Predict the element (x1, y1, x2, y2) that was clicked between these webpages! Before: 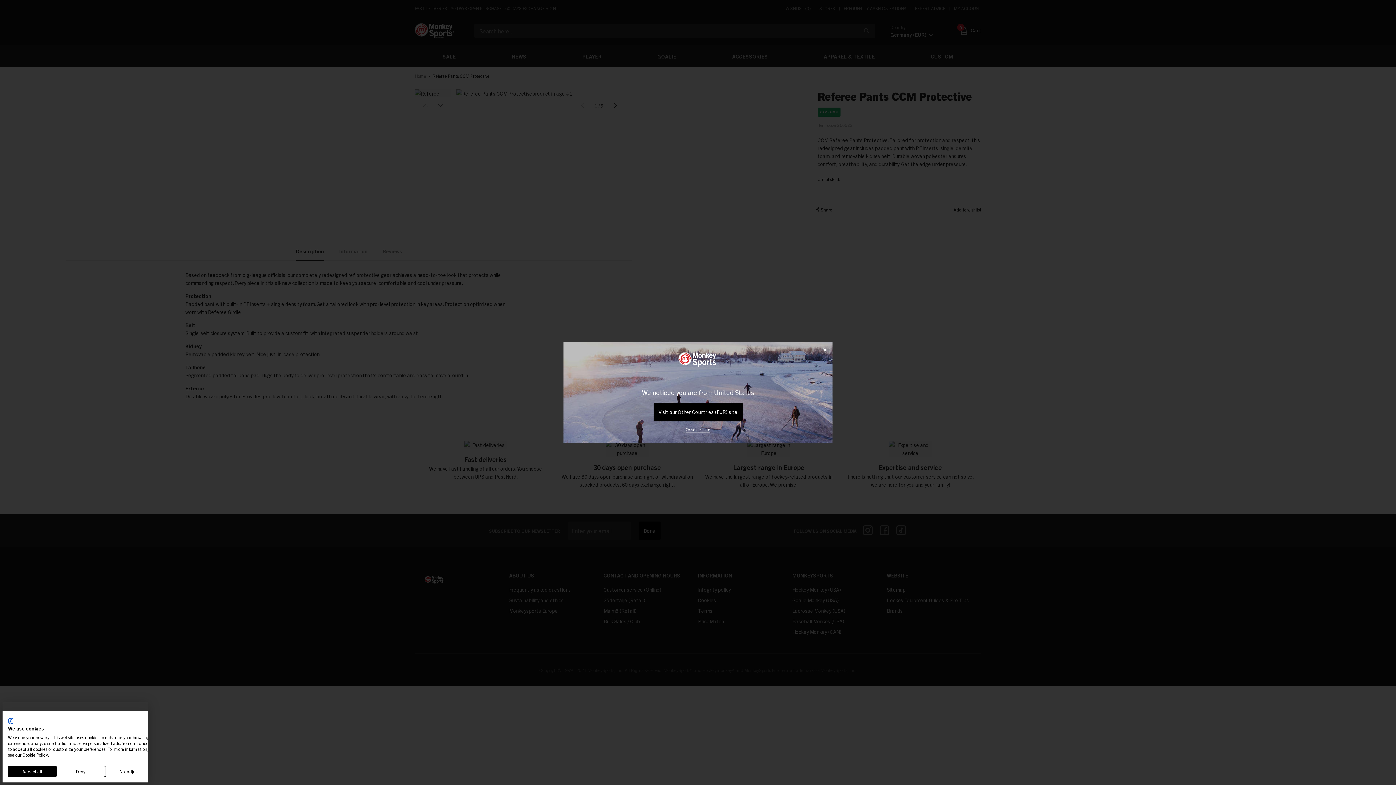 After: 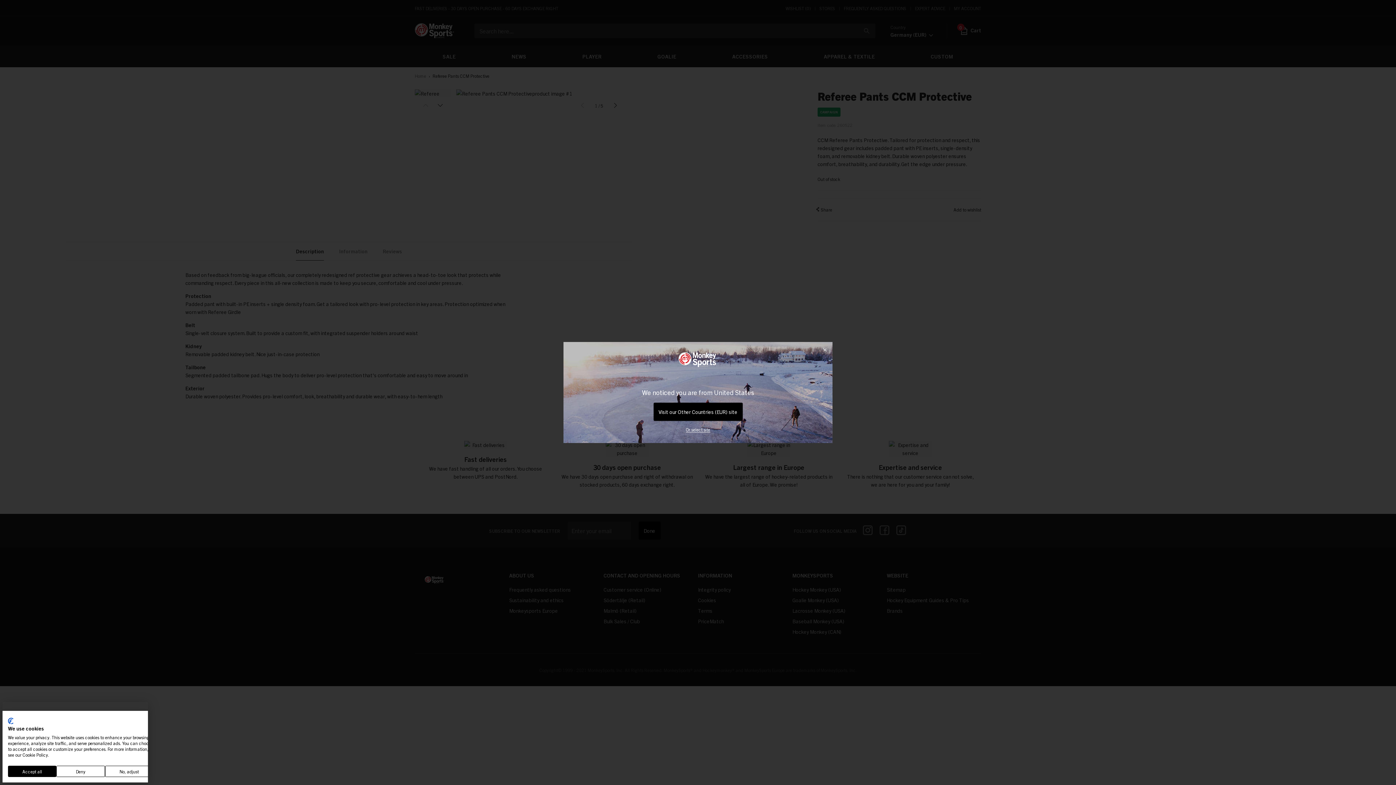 Action: bbox: (8, 718, 13, 724) label: CookieFirst logo. External link. Opens in a new tab or window.